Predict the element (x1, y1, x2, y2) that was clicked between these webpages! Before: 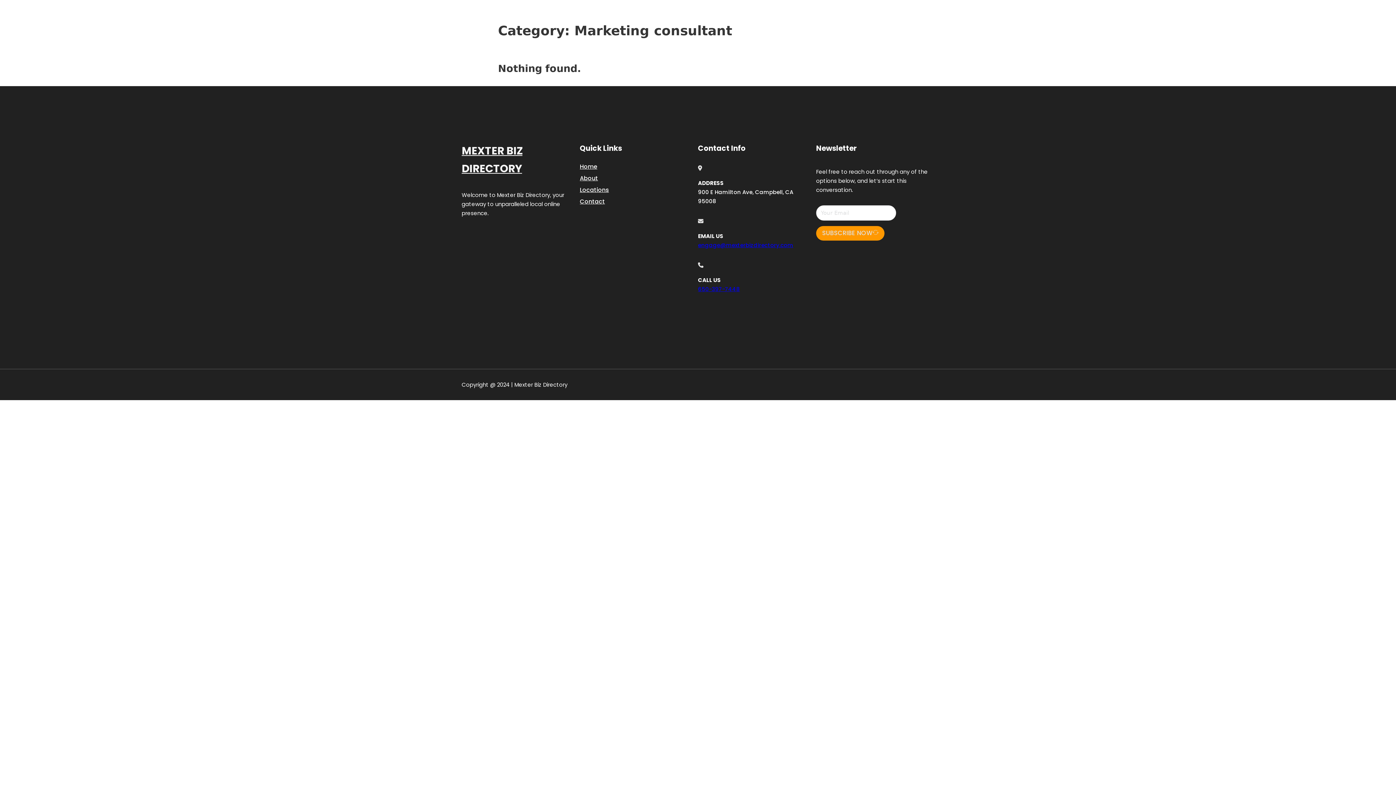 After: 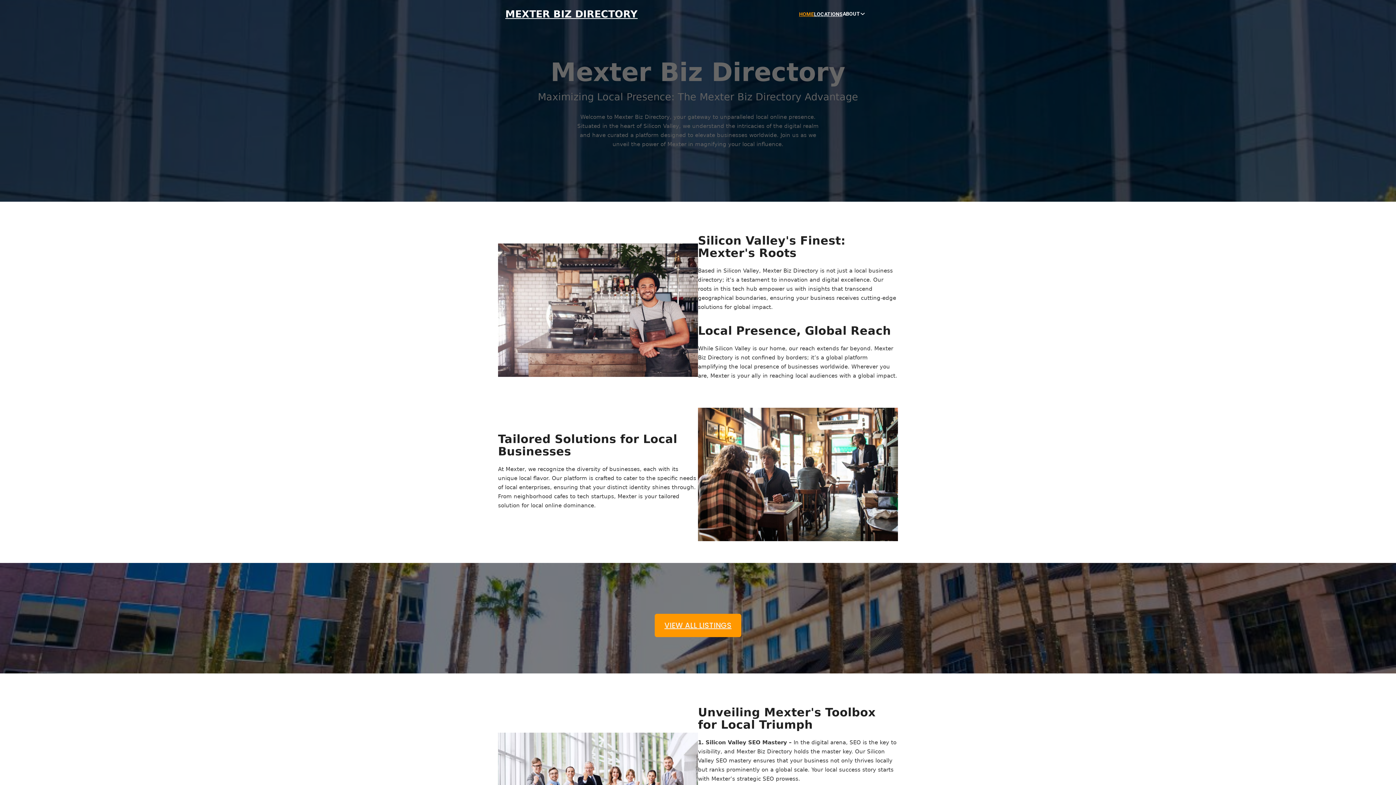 Action: label: HOME bbox: (799, 10, 814, 18)